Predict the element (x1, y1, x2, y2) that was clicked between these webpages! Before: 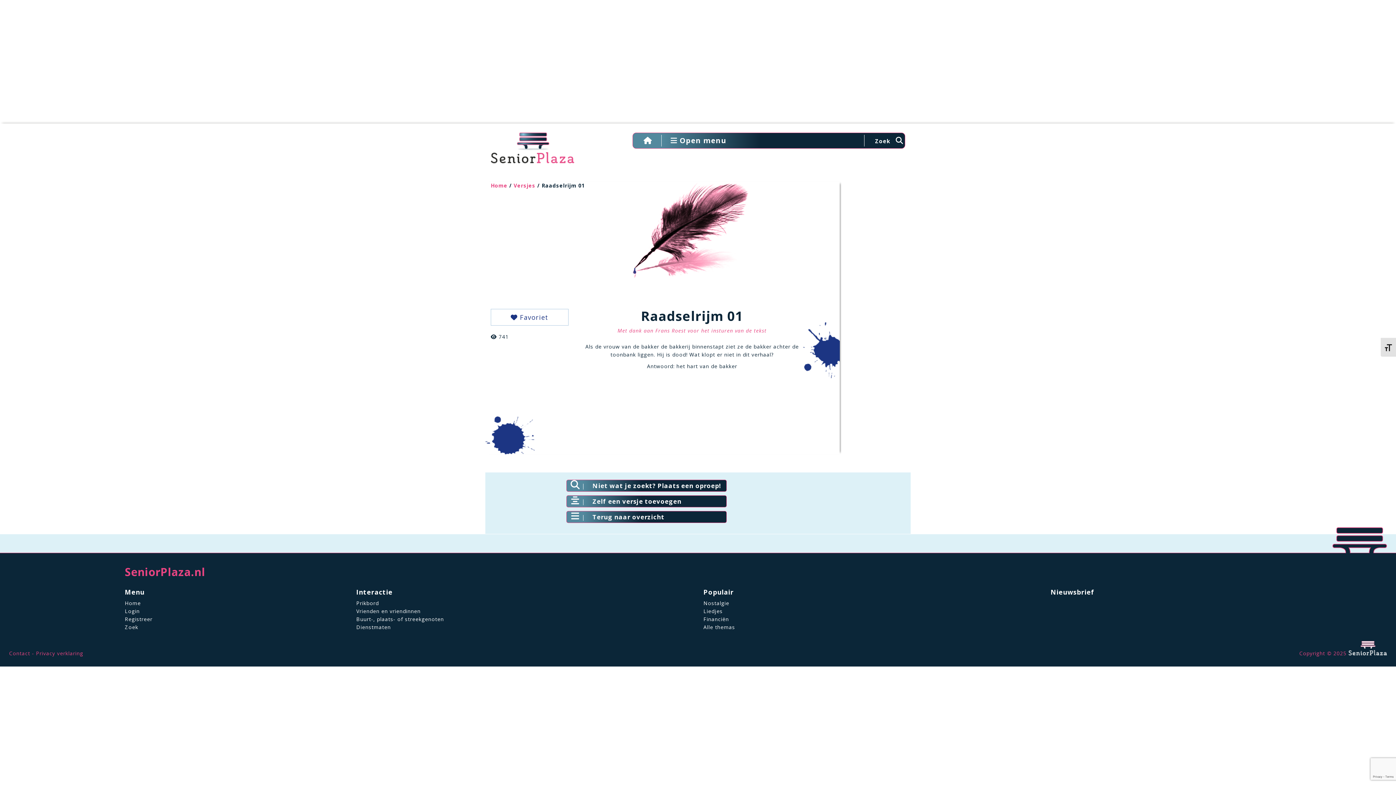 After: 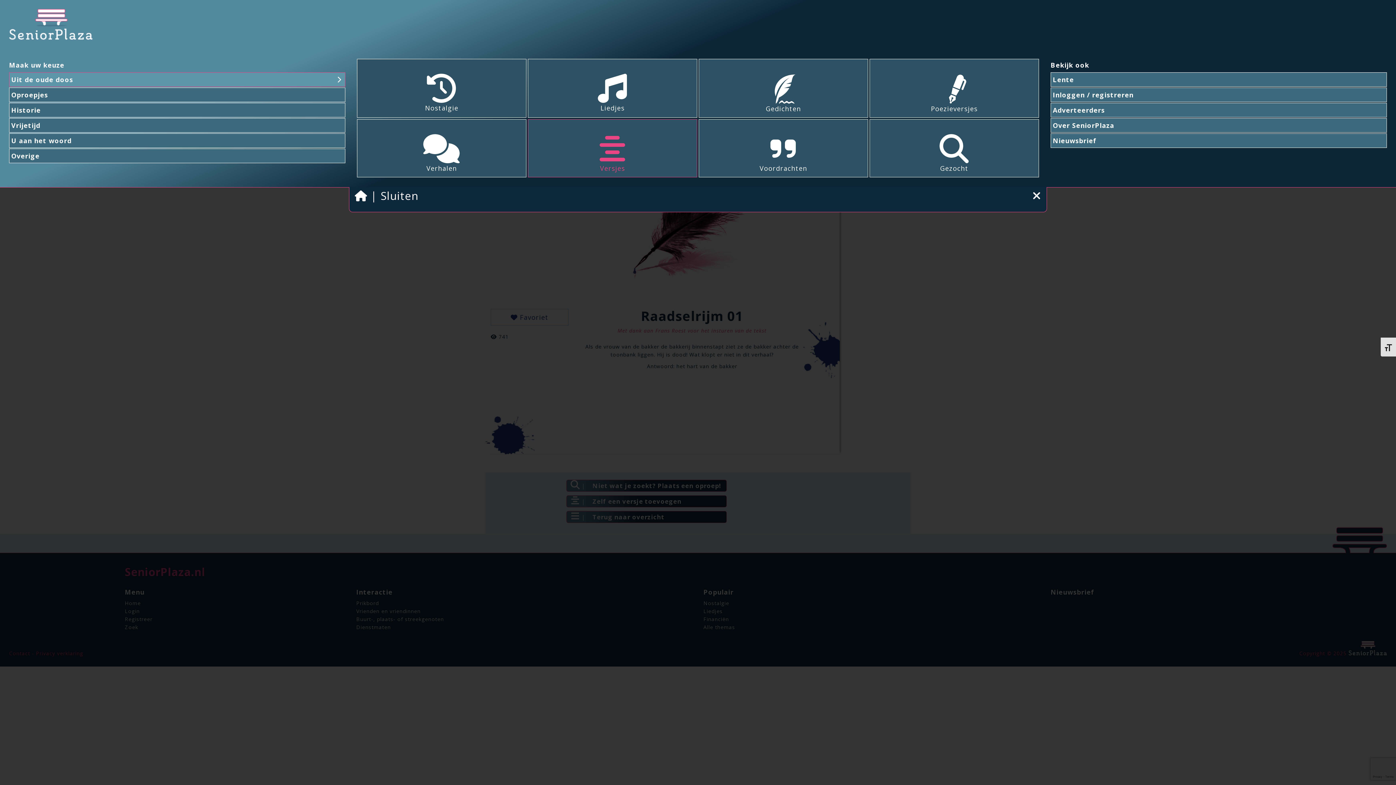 Action: bbox: (670, 135, 726, 145) label:  Open menu